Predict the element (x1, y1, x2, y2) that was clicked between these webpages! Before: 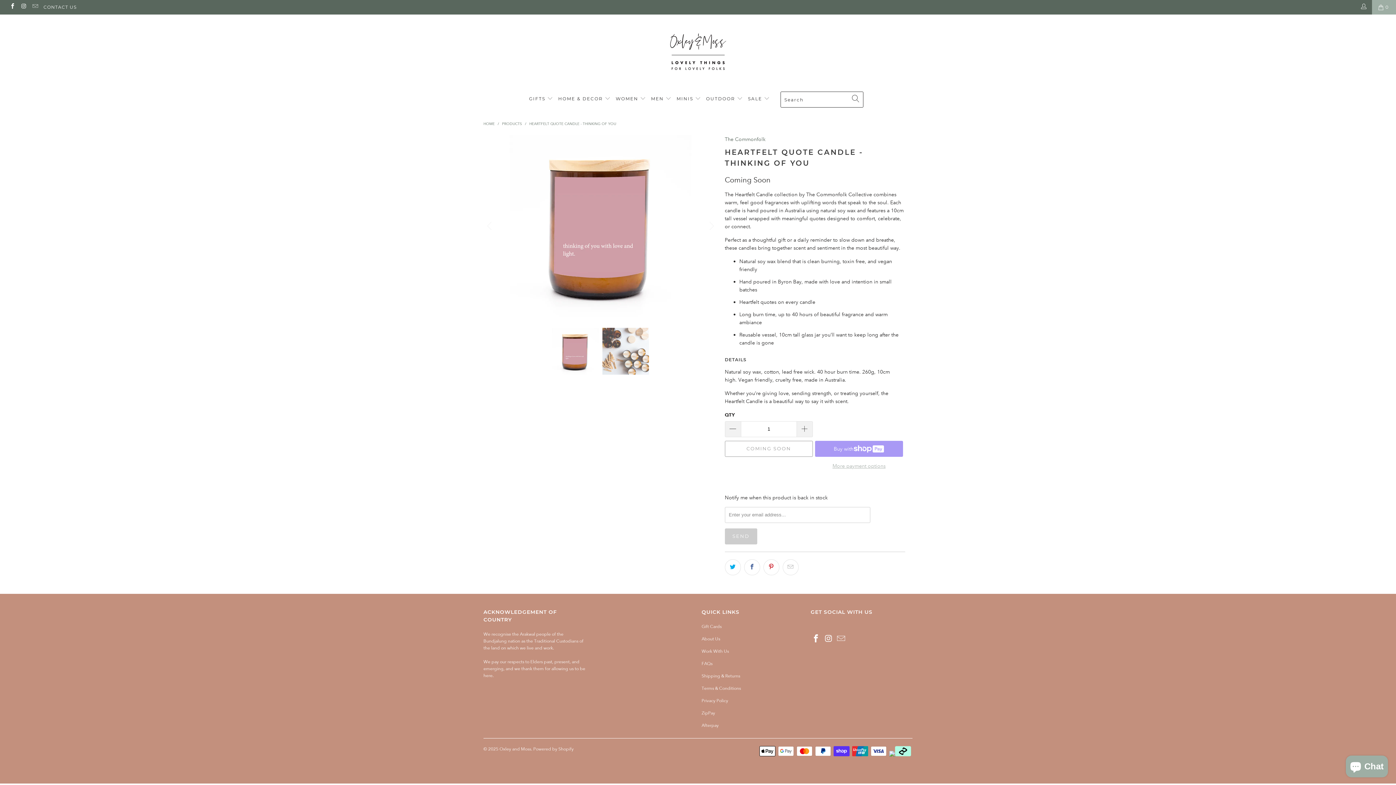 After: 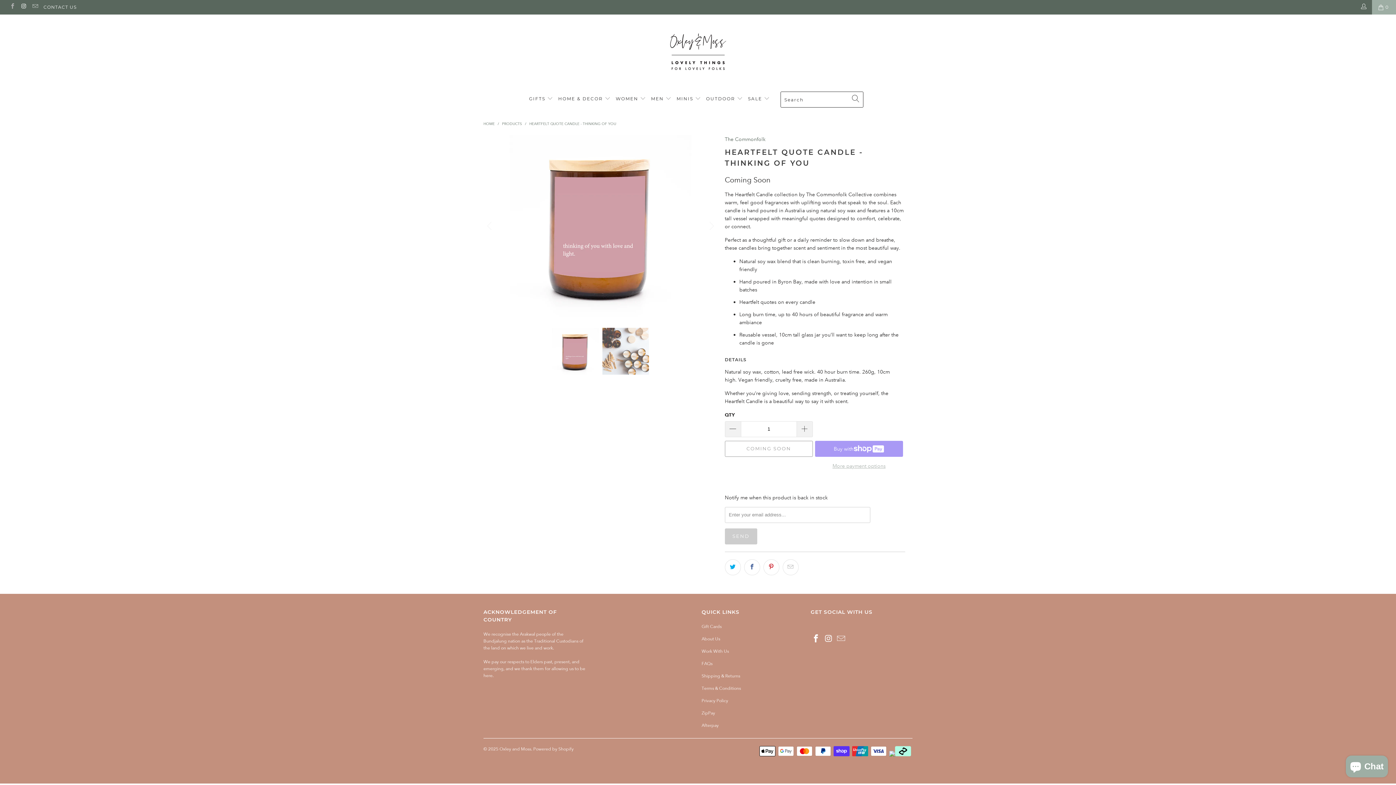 Action: bbox: (9, 4, 15, 9)